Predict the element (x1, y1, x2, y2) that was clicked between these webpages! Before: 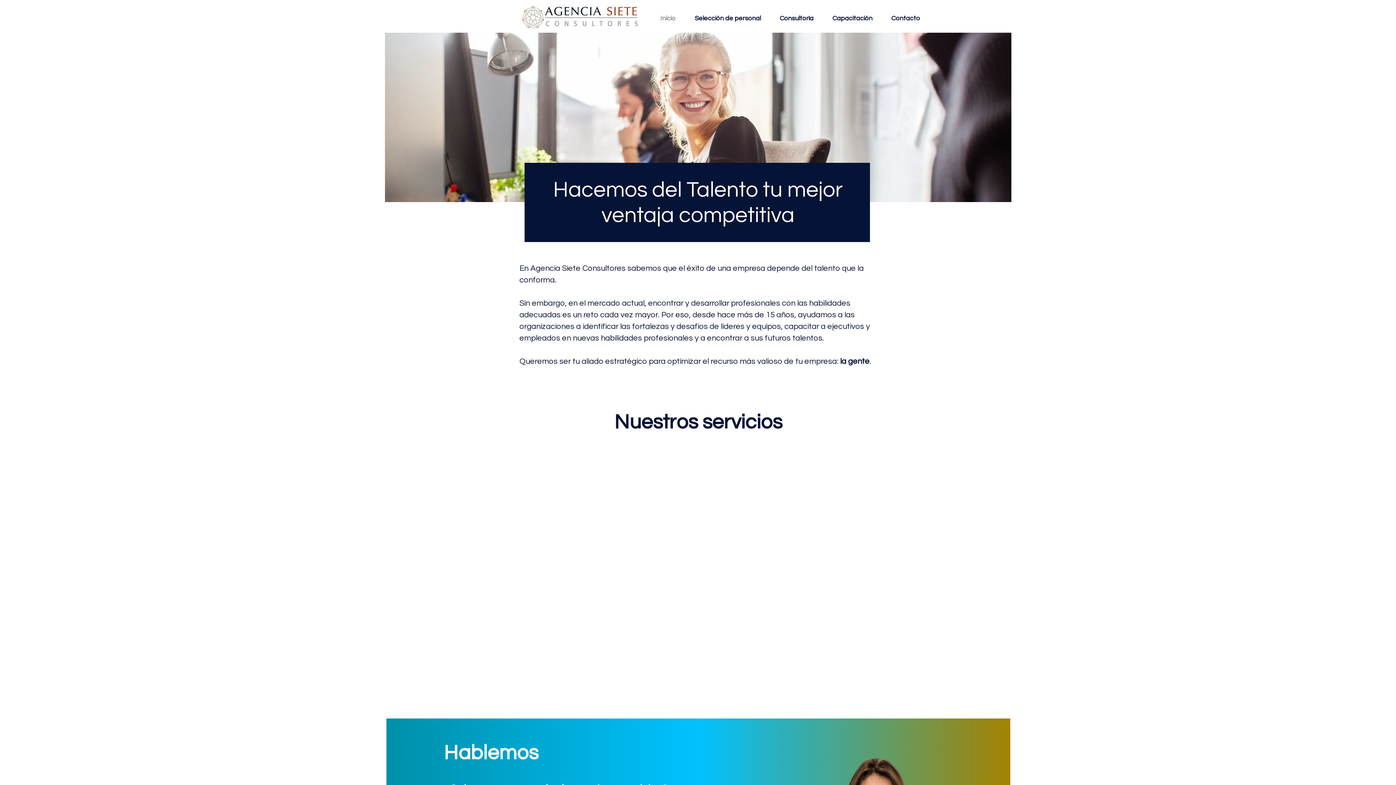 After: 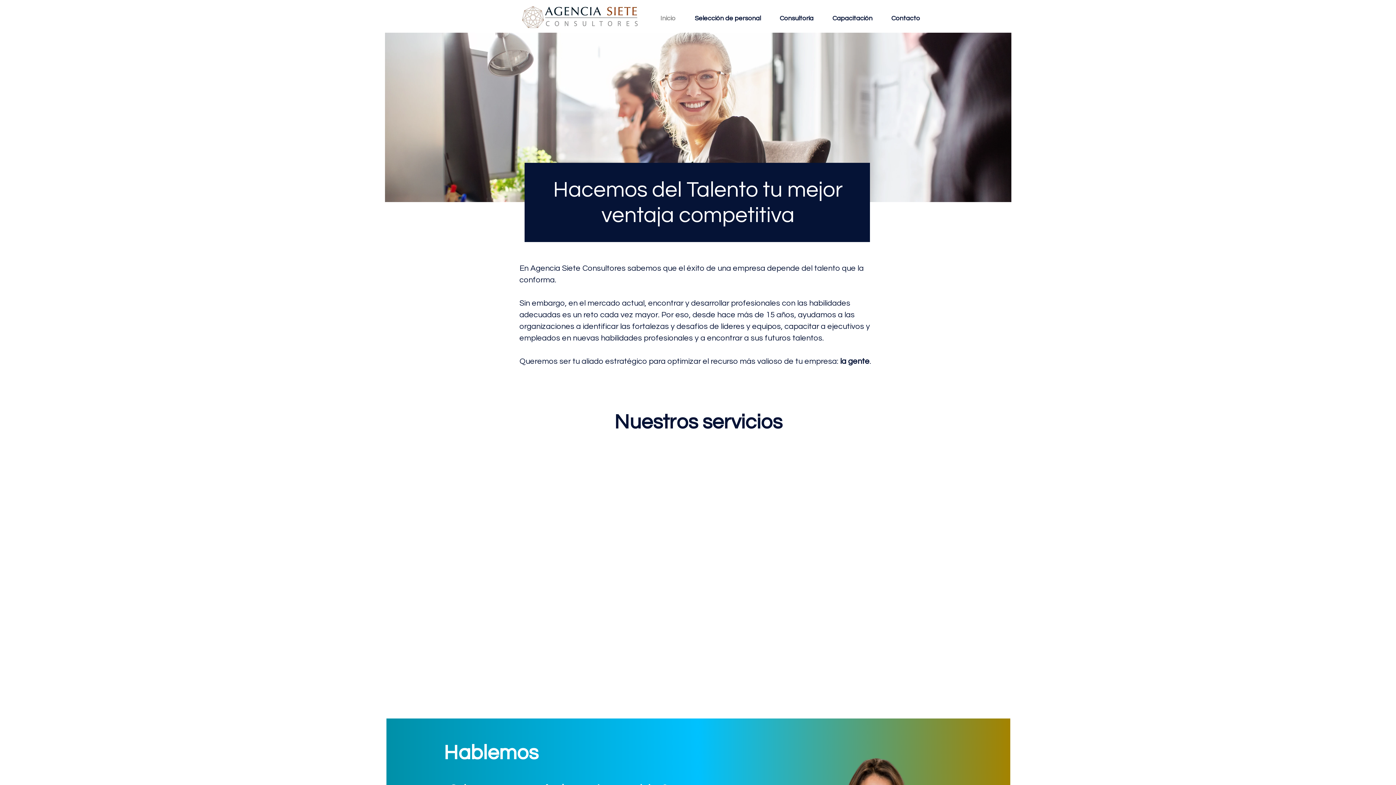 Action: label: Selección de personal bbox: (685, 13, 770, 22)